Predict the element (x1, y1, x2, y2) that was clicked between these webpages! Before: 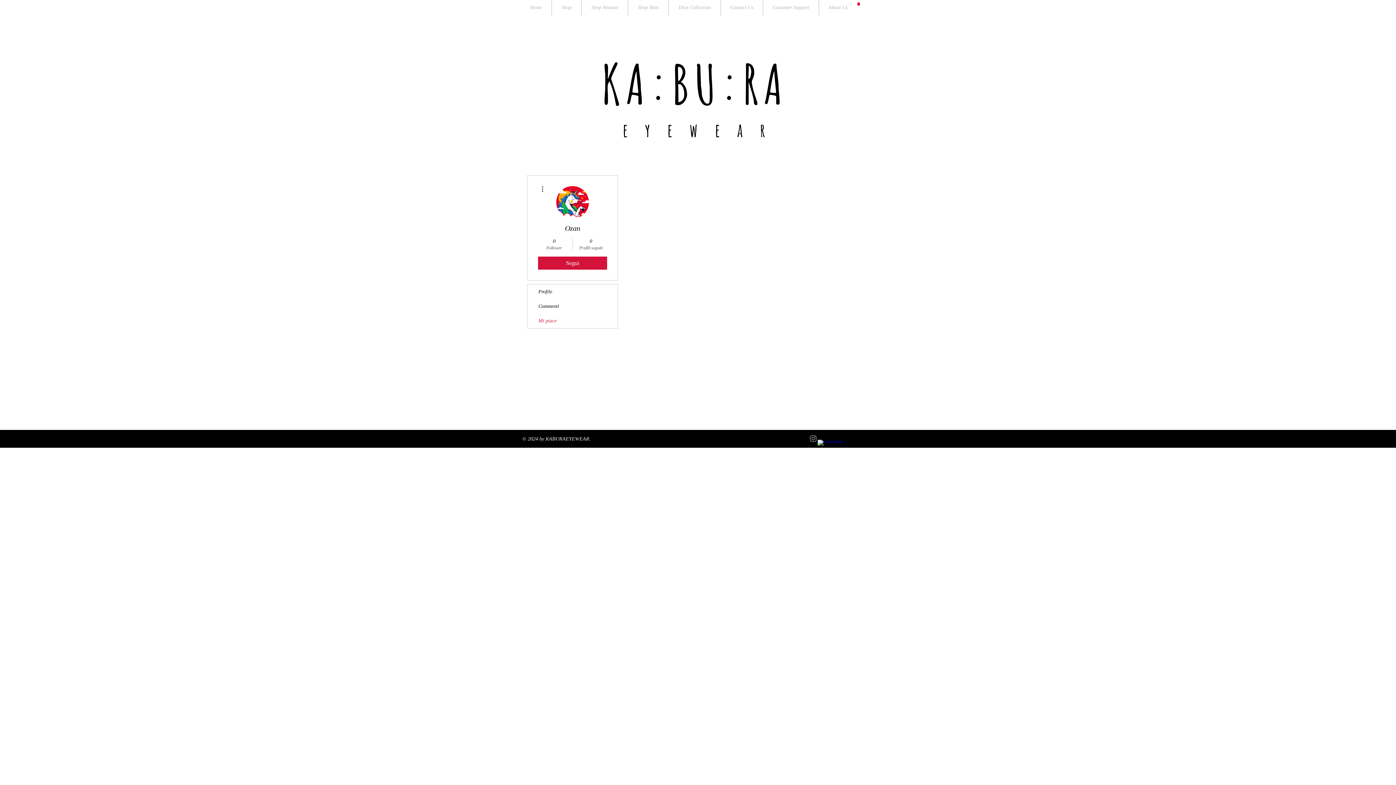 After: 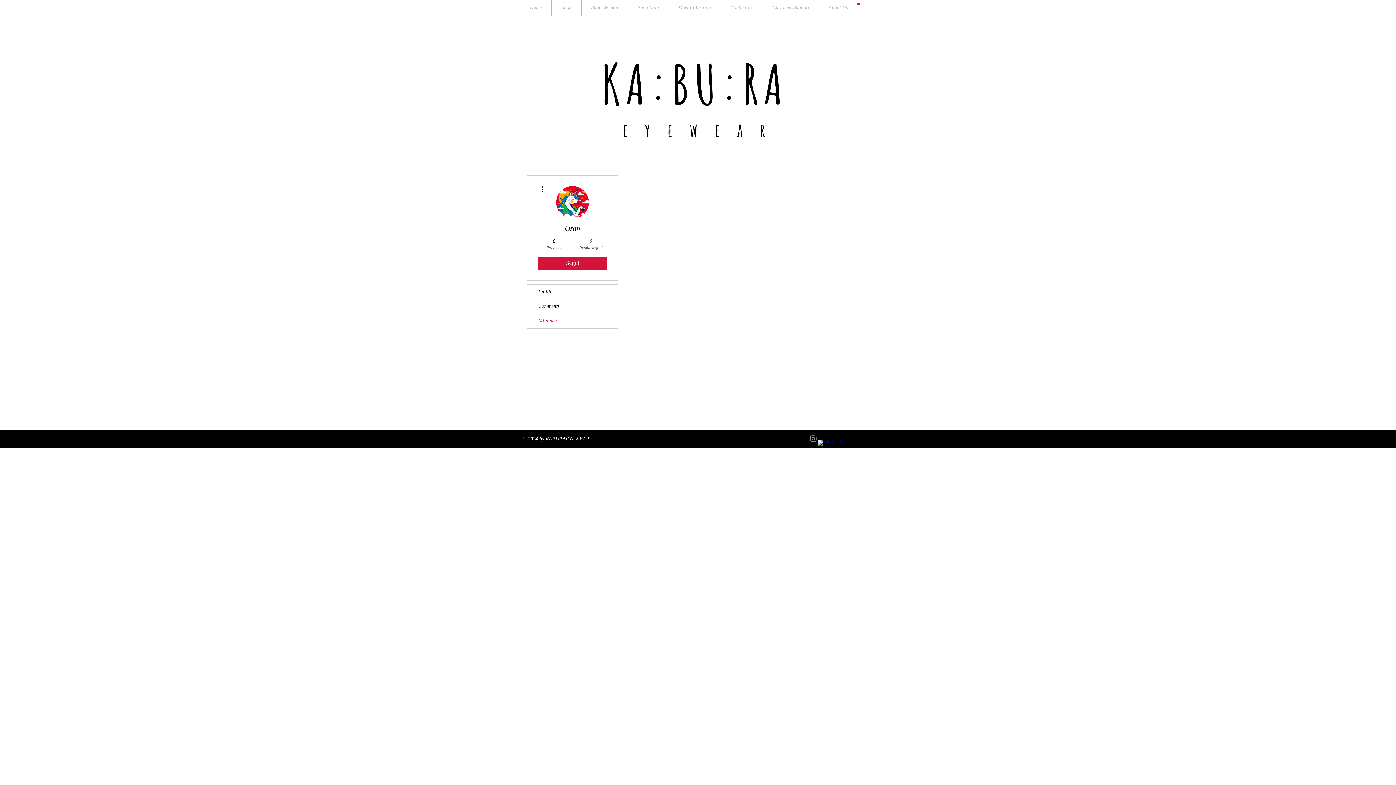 Action: label: Mi piace bbox: (527, 313, 617, 328)